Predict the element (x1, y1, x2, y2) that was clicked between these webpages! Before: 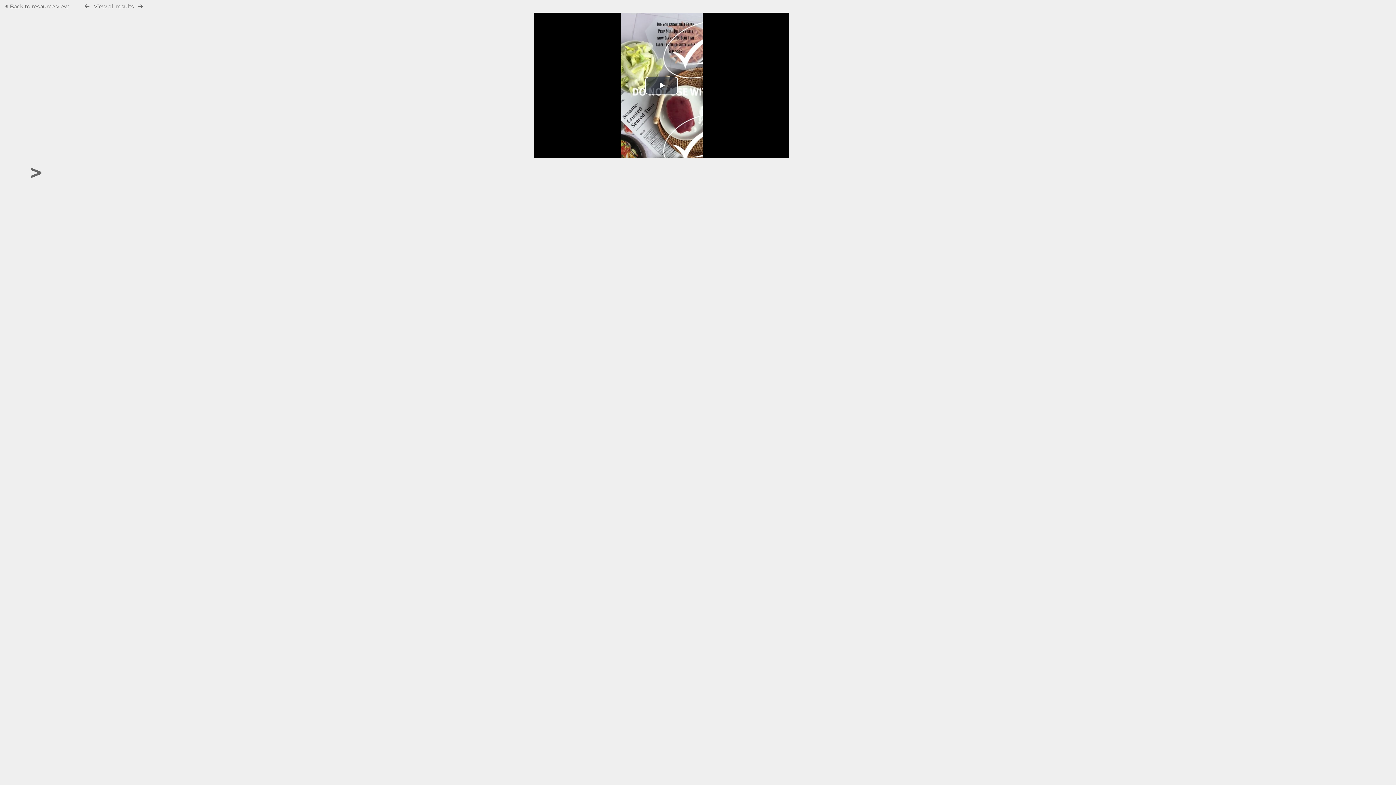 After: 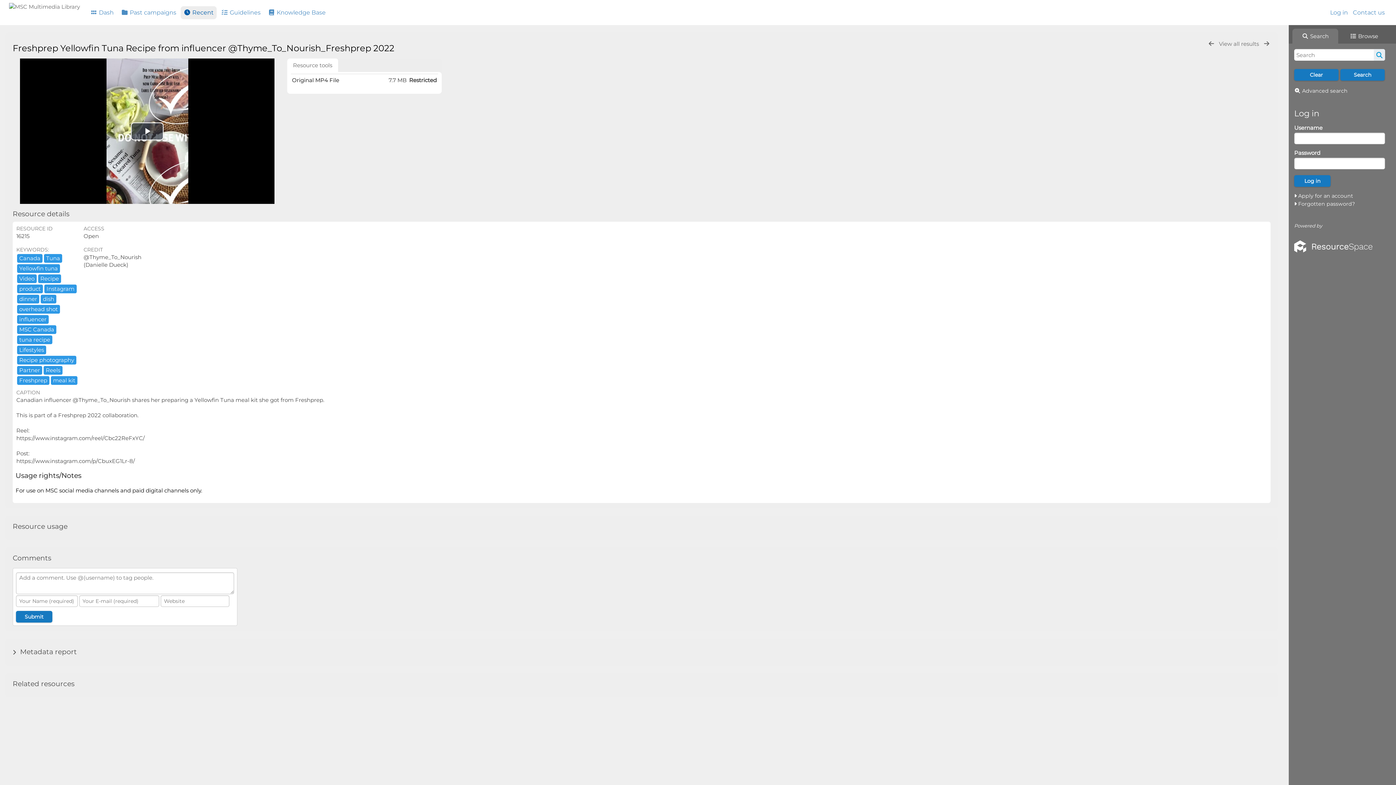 Action: bbox: (5, 2, 70, 9) label:  Back to resource view 